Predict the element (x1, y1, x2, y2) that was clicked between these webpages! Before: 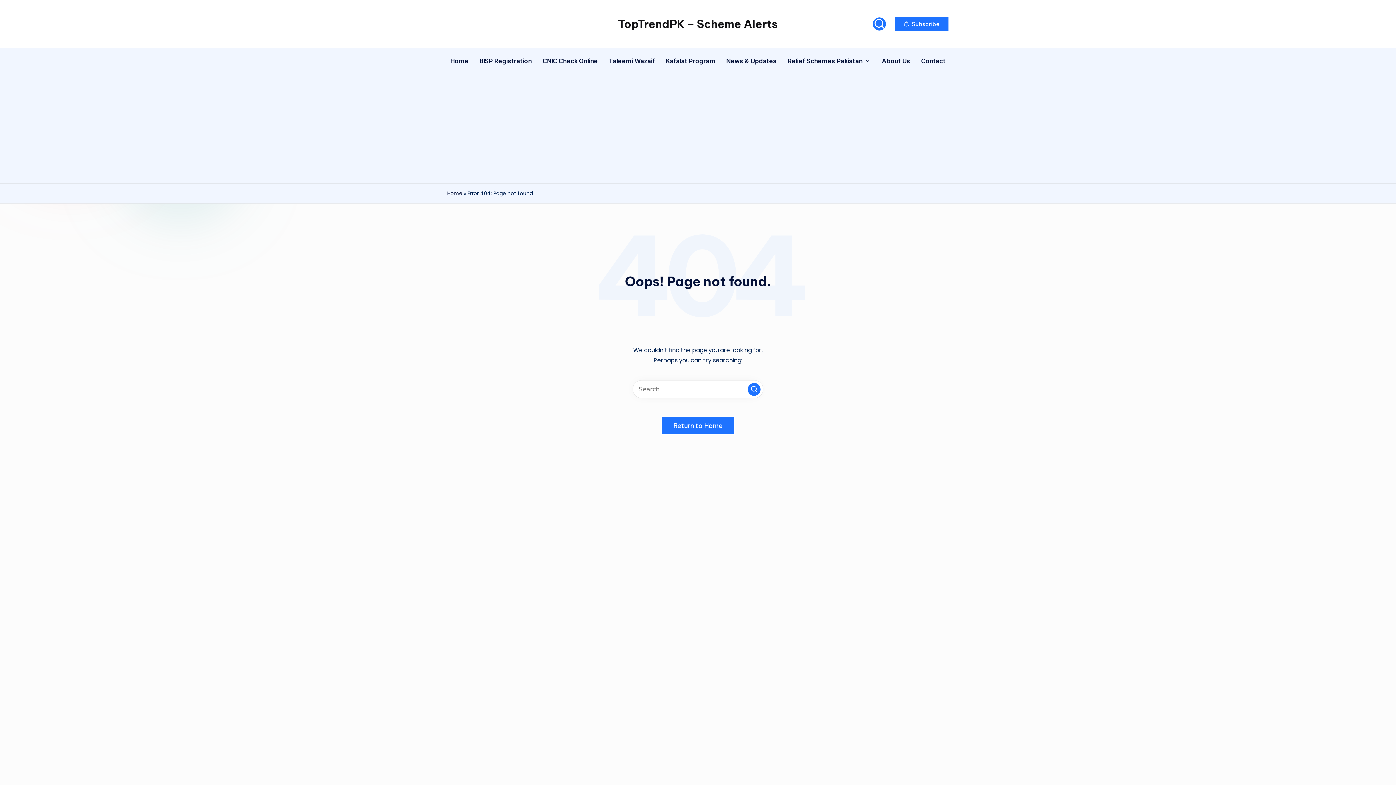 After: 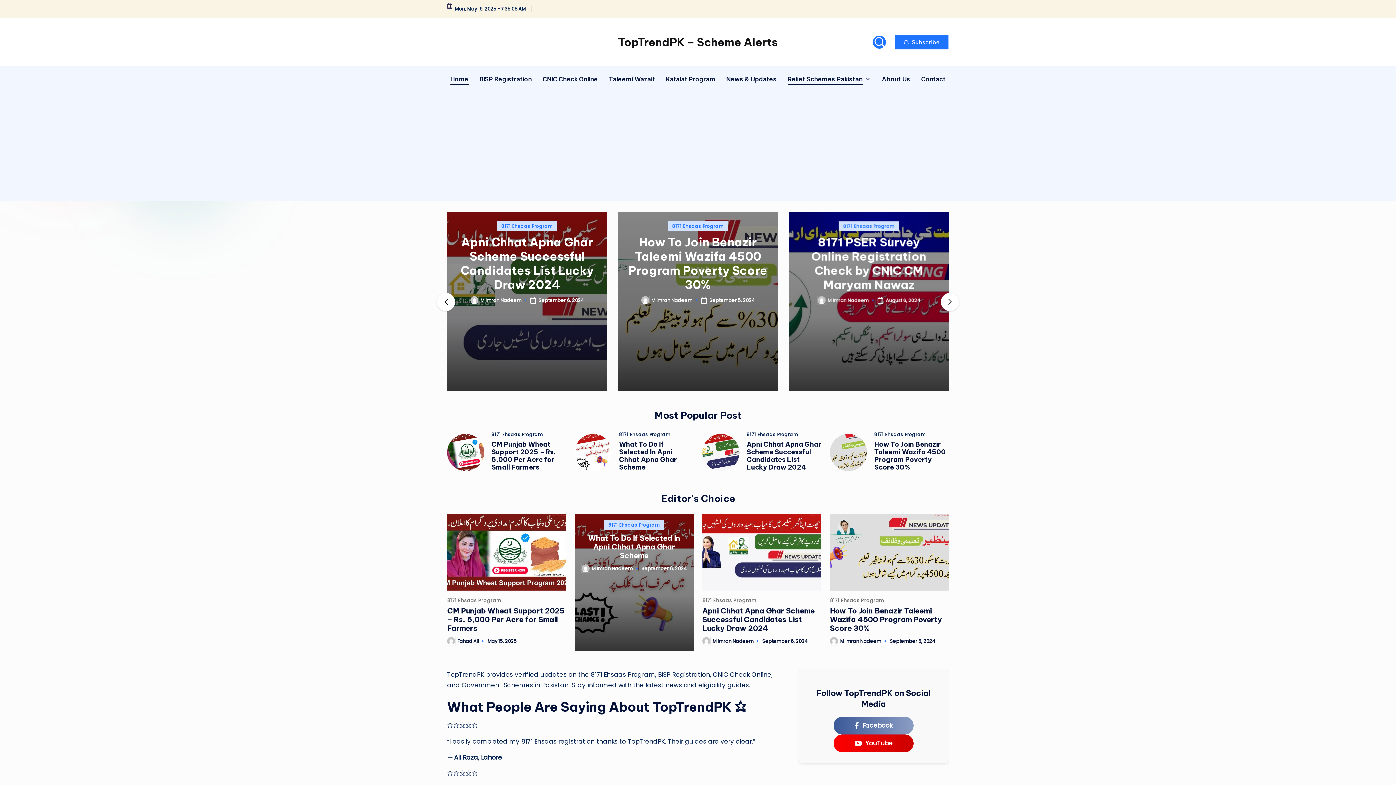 Action: label: Relief Schemes Pakistan bbox: (787, 50, 871, 71)